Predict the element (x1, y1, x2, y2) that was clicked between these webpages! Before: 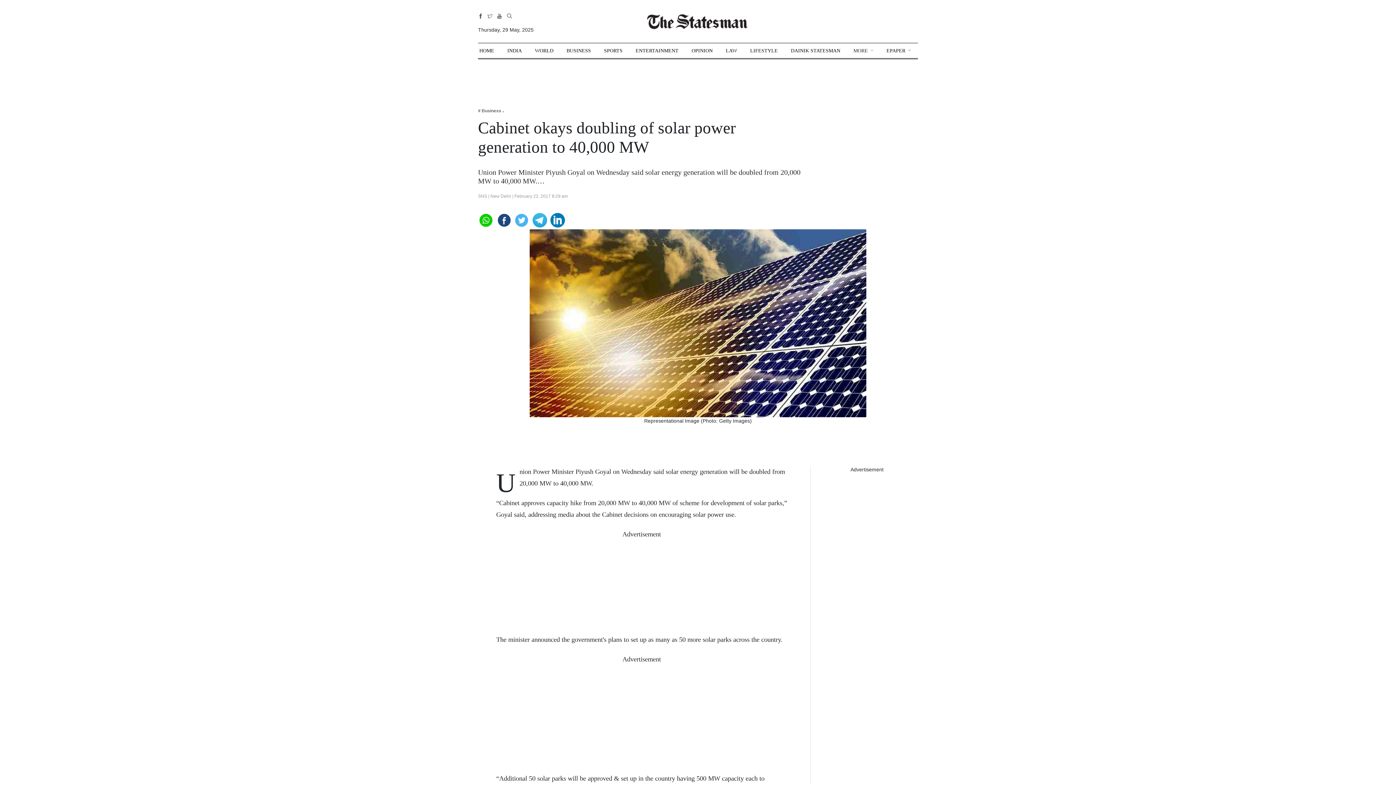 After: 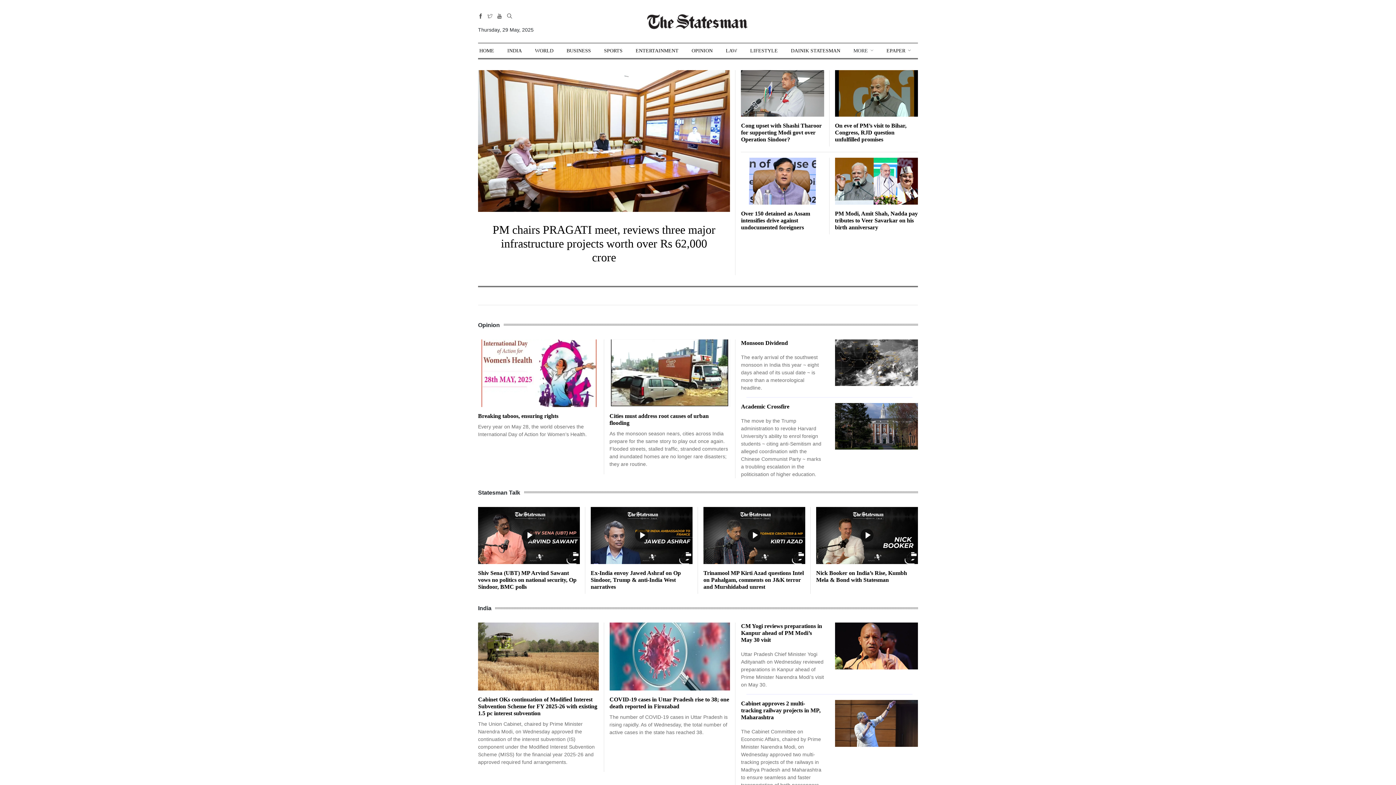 Action: bbox: (647, 12, 749, 29)